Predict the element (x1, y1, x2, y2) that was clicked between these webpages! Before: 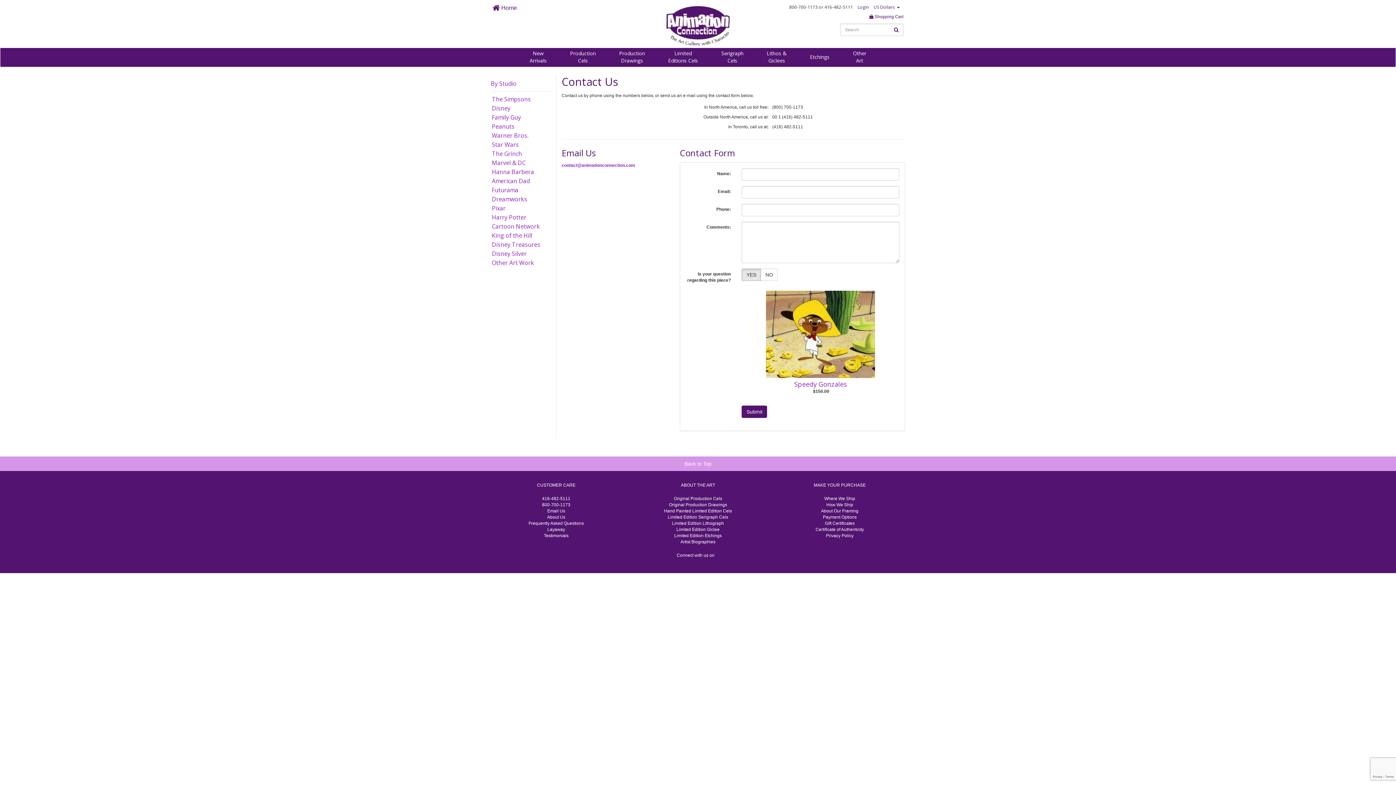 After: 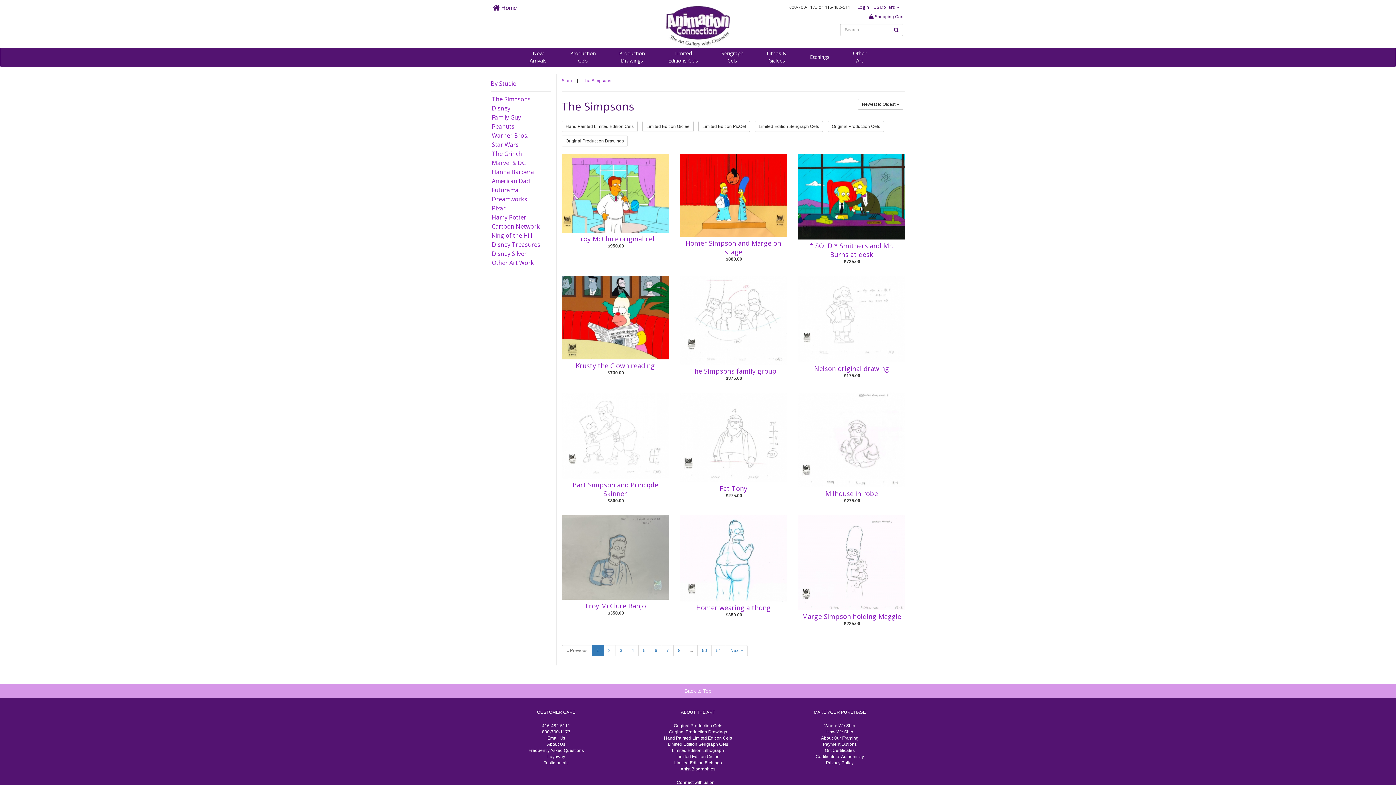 Action: bbox: (492, 95, 549, 103) label: The Simpsons